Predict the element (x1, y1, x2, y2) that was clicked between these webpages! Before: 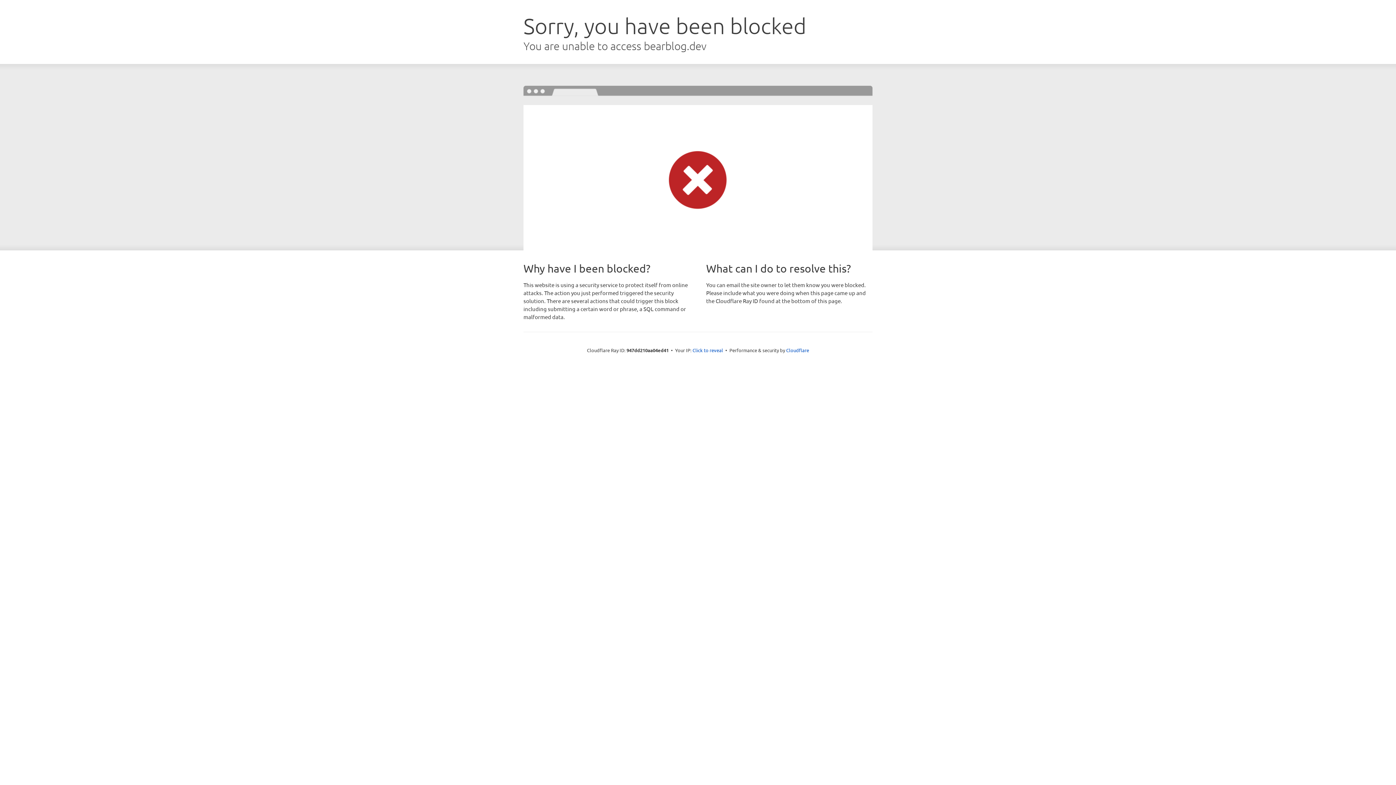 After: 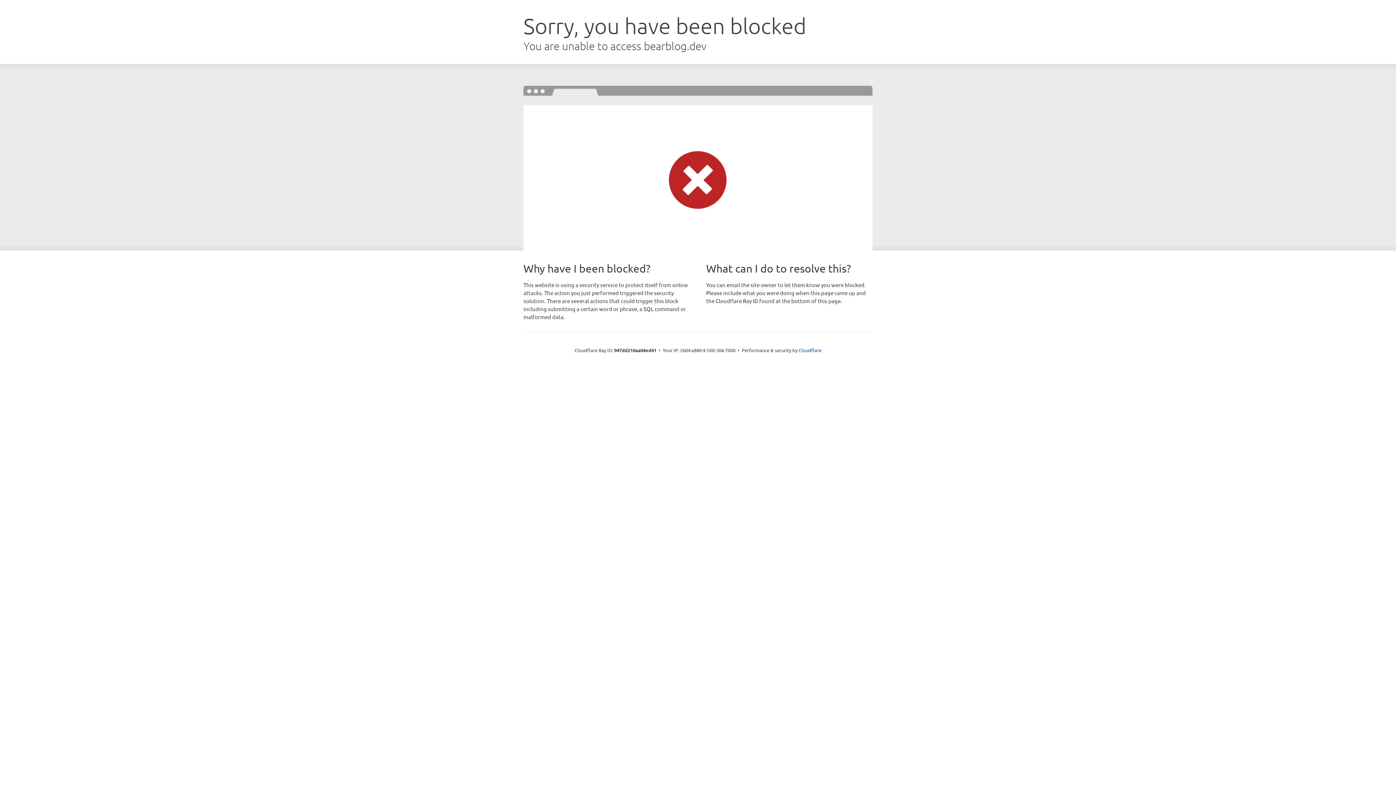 Action: label: Click to reveal bbox: (692, 346, 723, 353)